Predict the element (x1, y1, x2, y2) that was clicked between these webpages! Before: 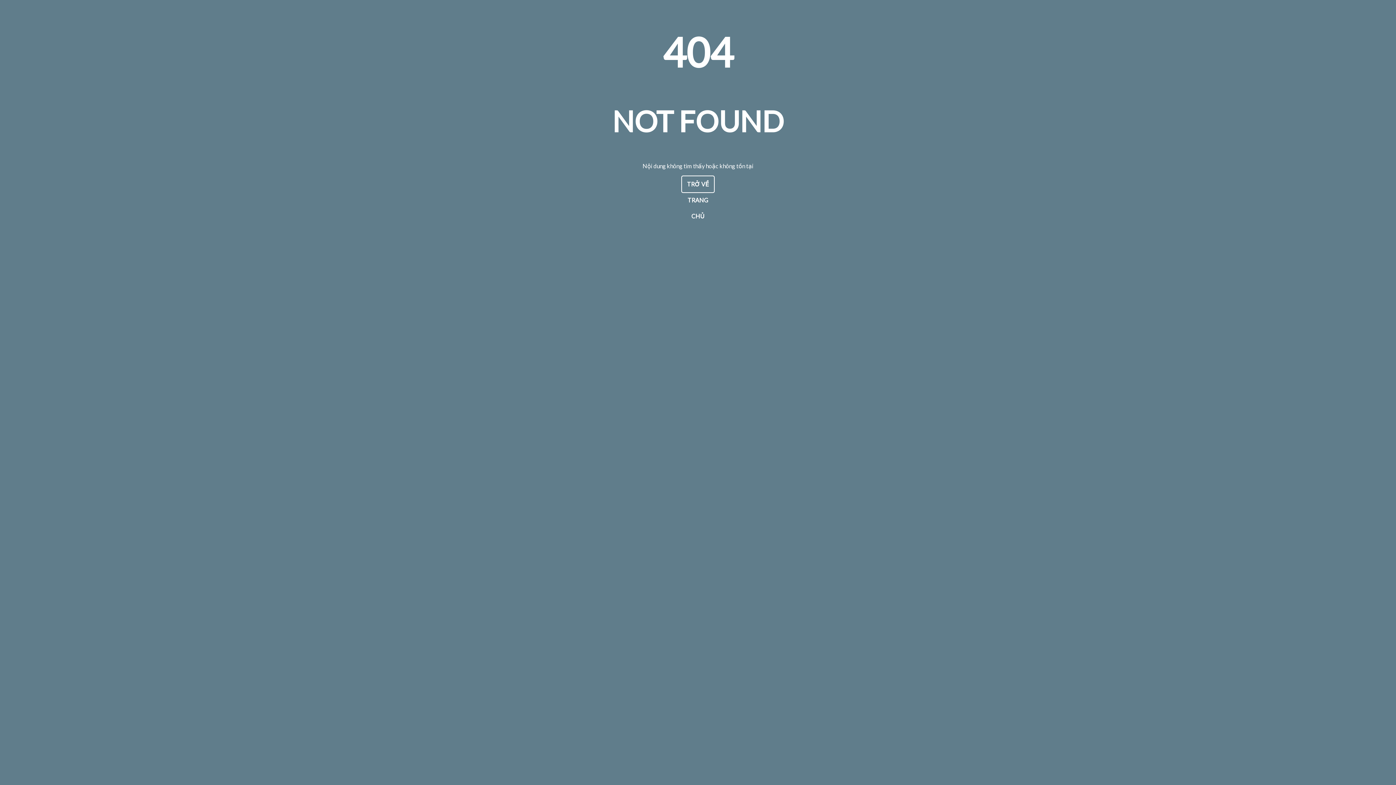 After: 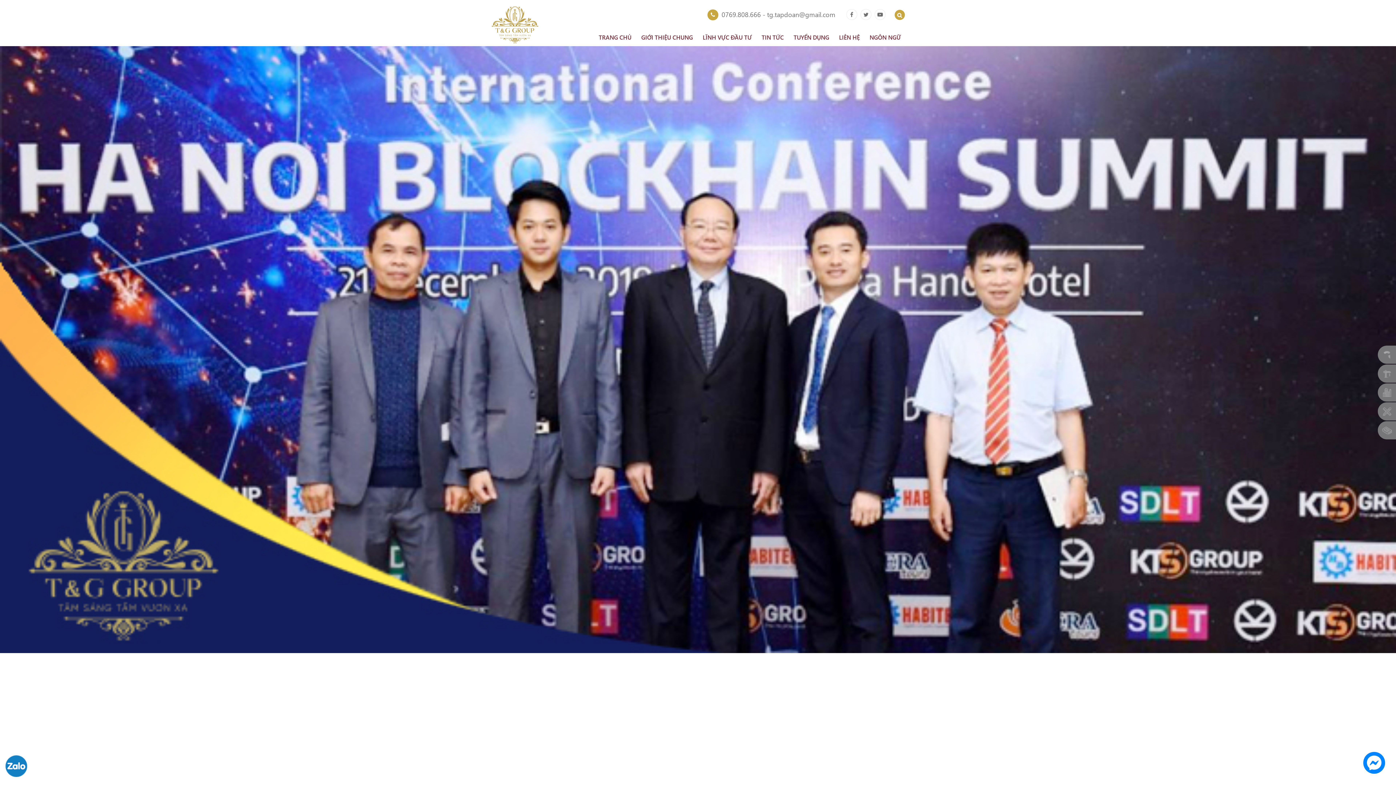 Action: bbox: (681, 175, 714, 193) label: TRỞ VỀ TRANG CHỦ